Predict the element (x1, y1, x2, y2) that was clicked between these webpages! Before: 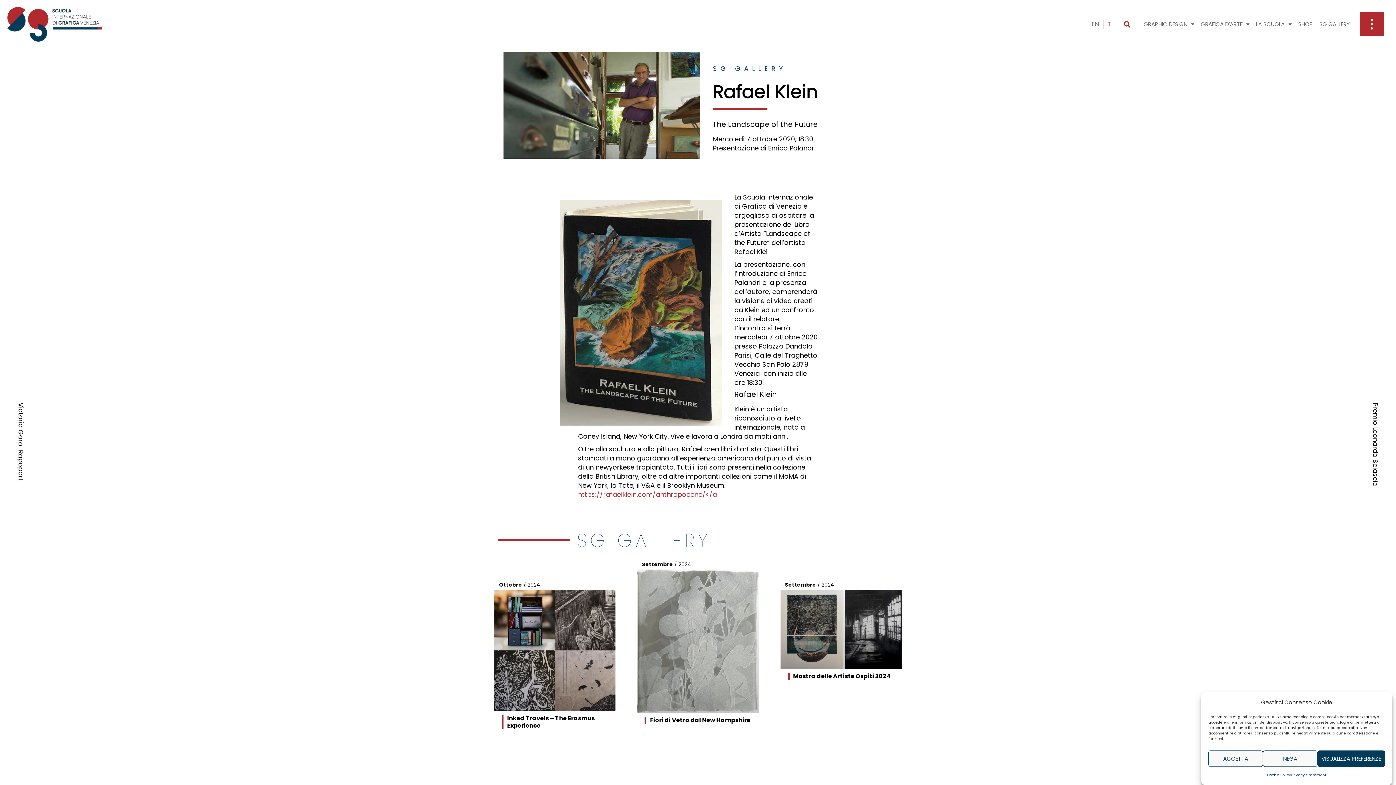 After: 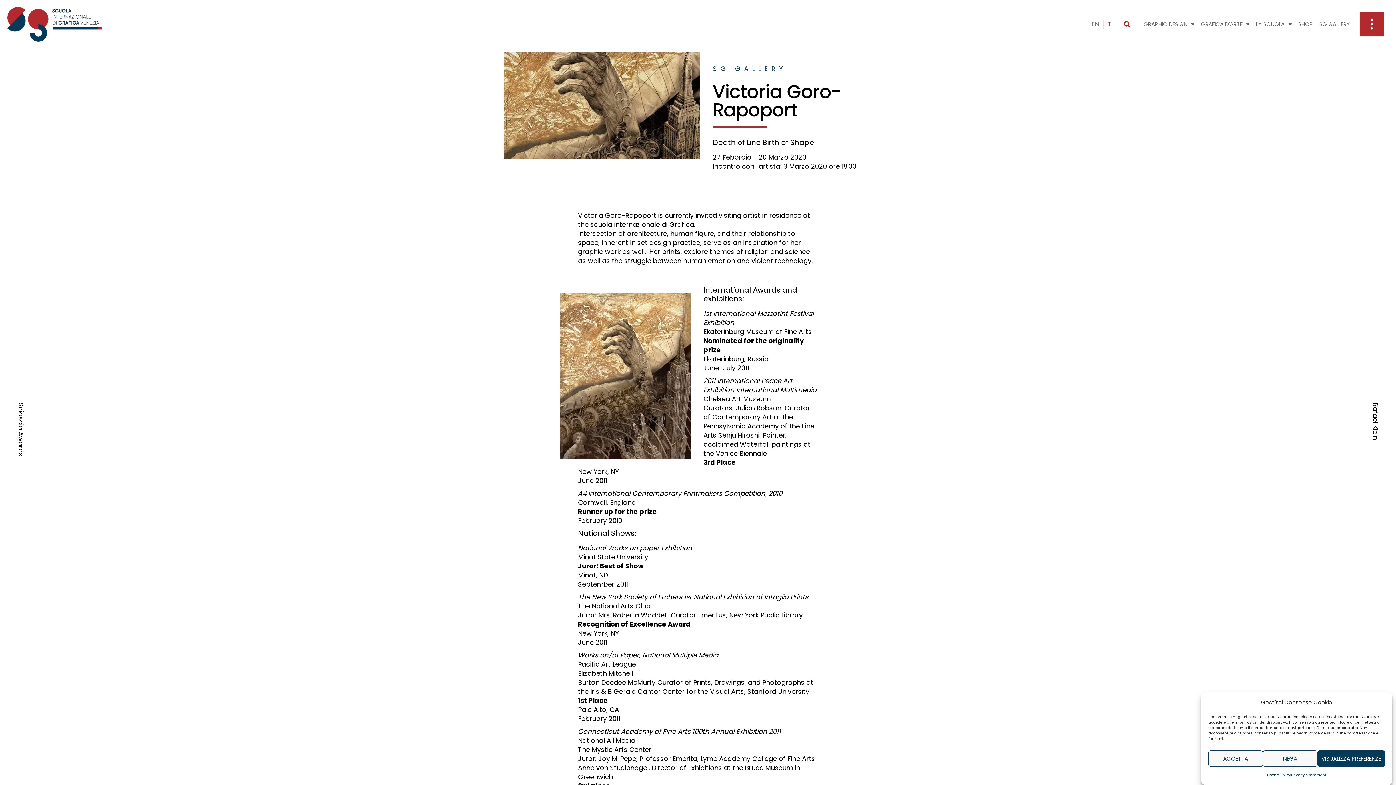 Action: bbox: (16, 402, 25, 481) label: Victoria Goro-Rapoport